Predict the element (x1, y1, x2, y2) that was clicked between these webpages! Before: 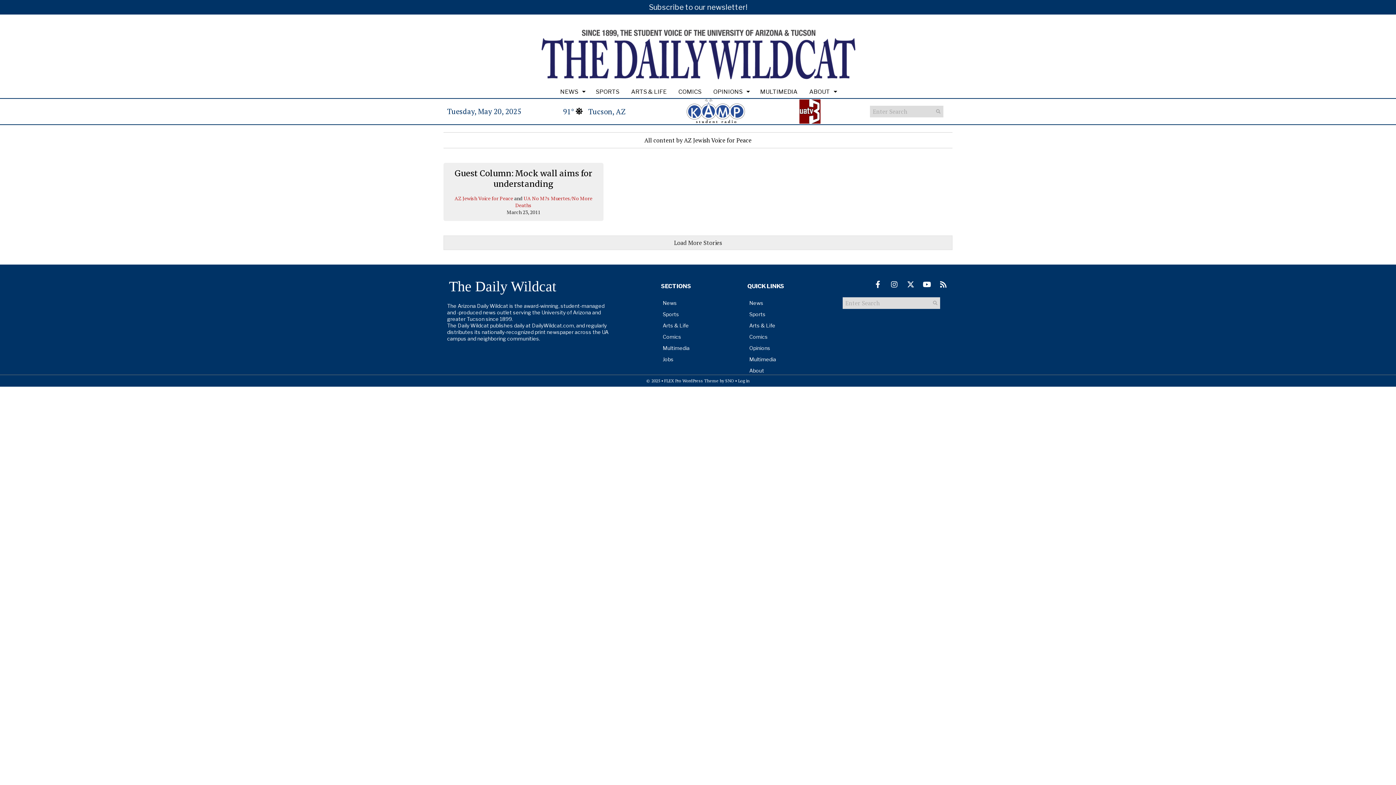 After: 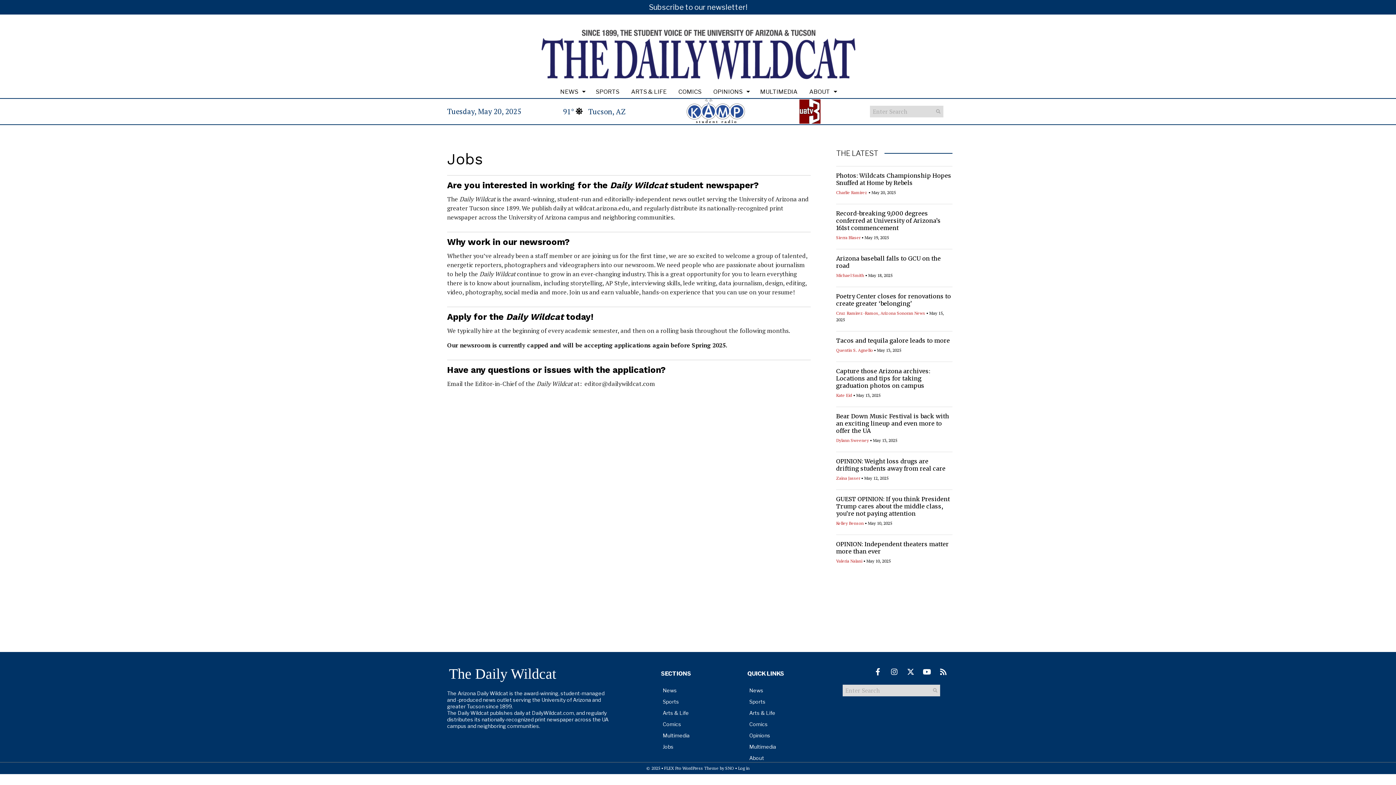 Action: label: Jobs bbox: (657, 354, 744, 365)